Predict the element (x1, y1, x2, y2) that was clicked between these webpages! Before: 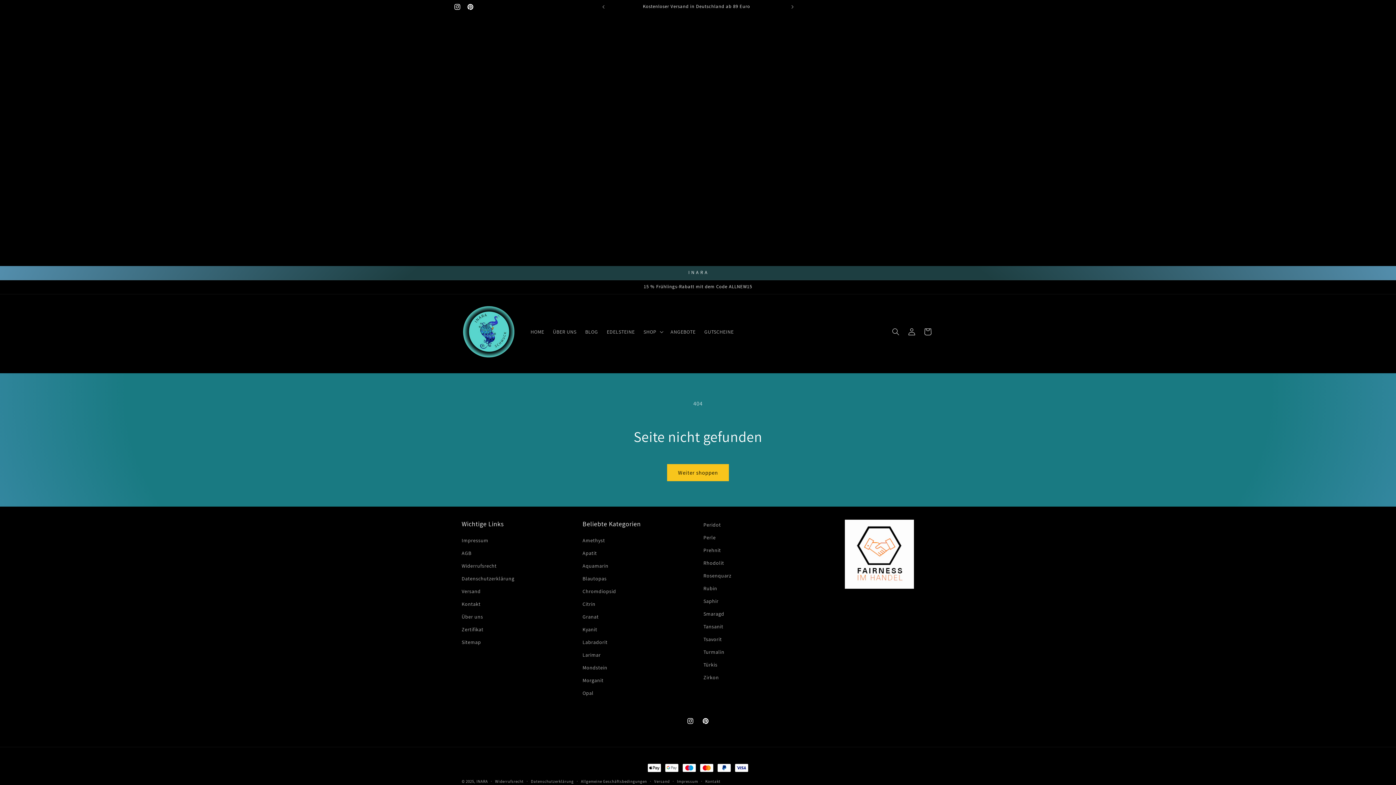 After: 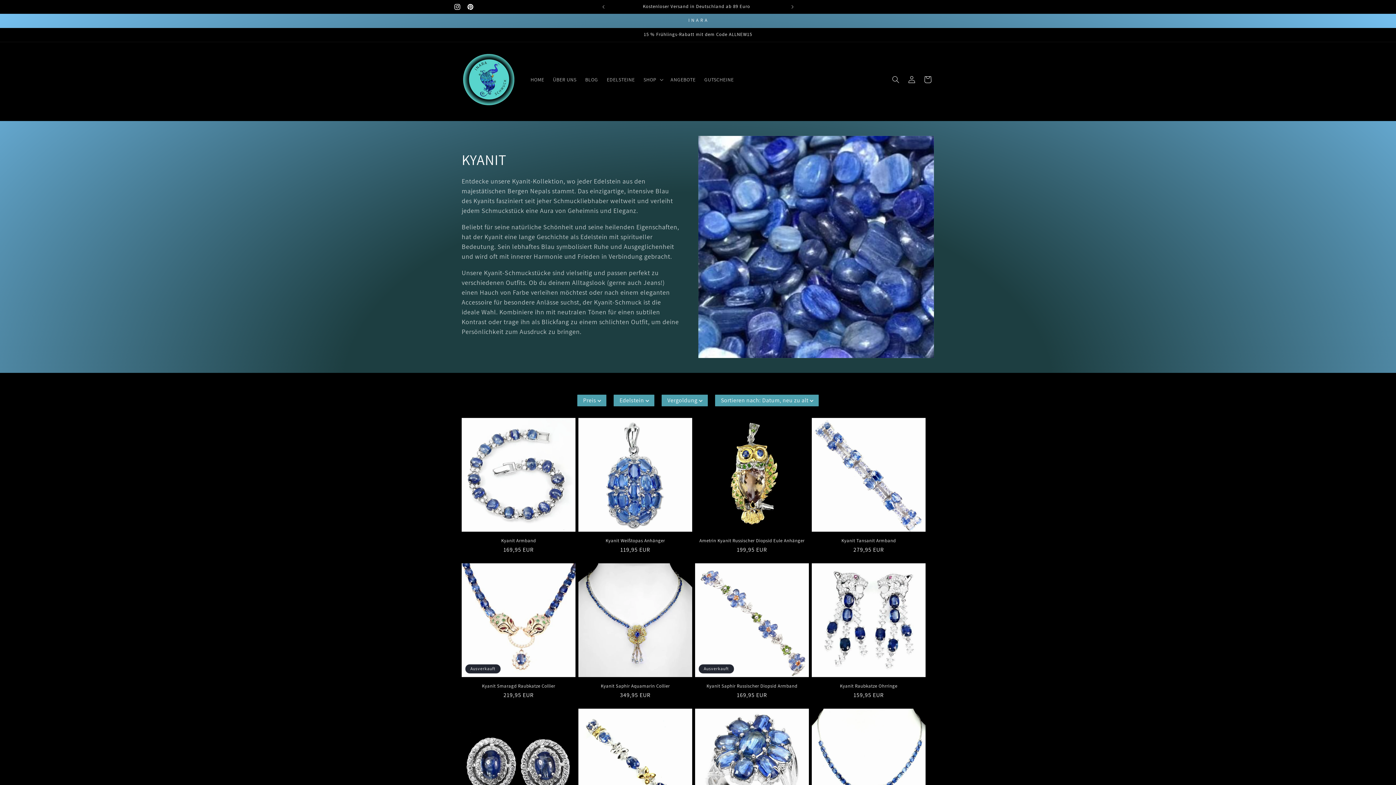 Action: label: Kyanit bbox: (582, 623, 597, 636)